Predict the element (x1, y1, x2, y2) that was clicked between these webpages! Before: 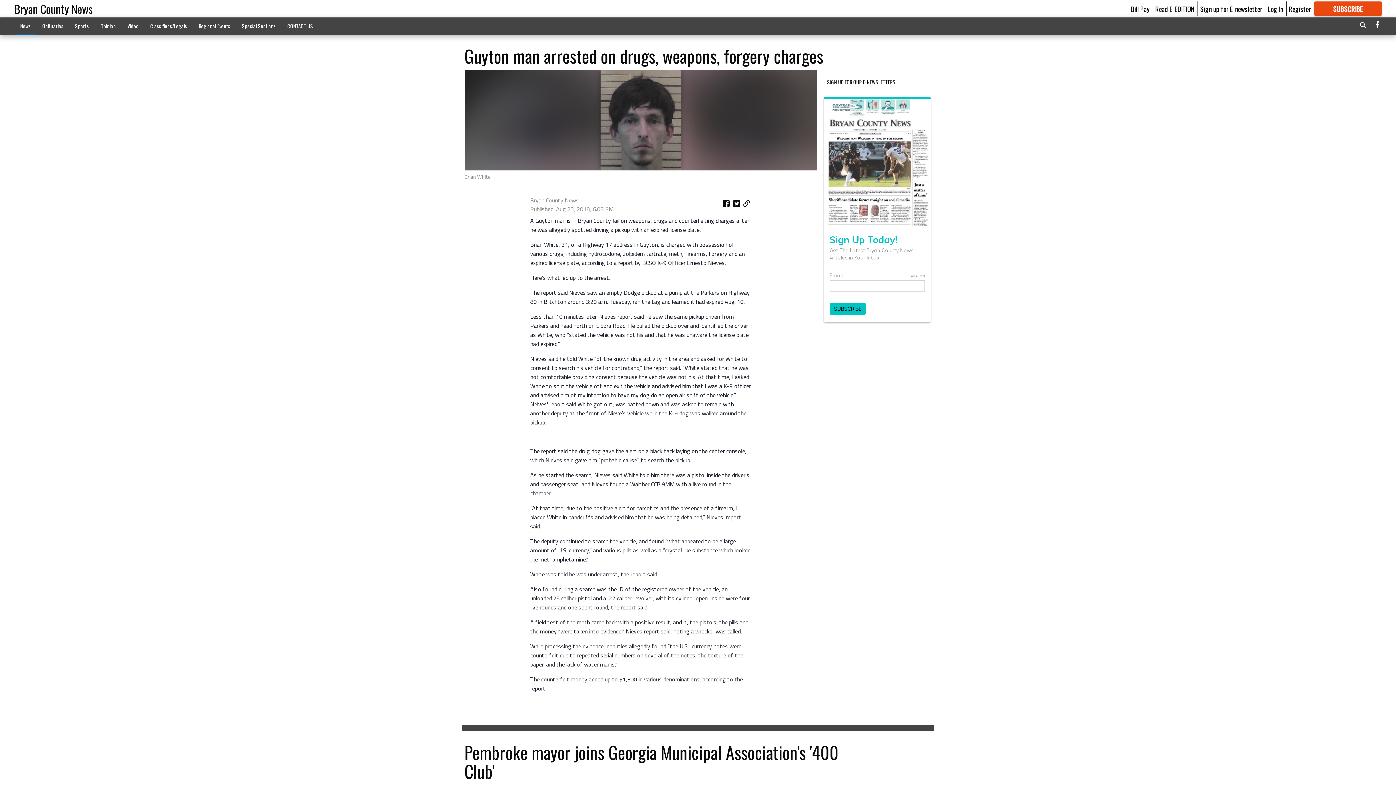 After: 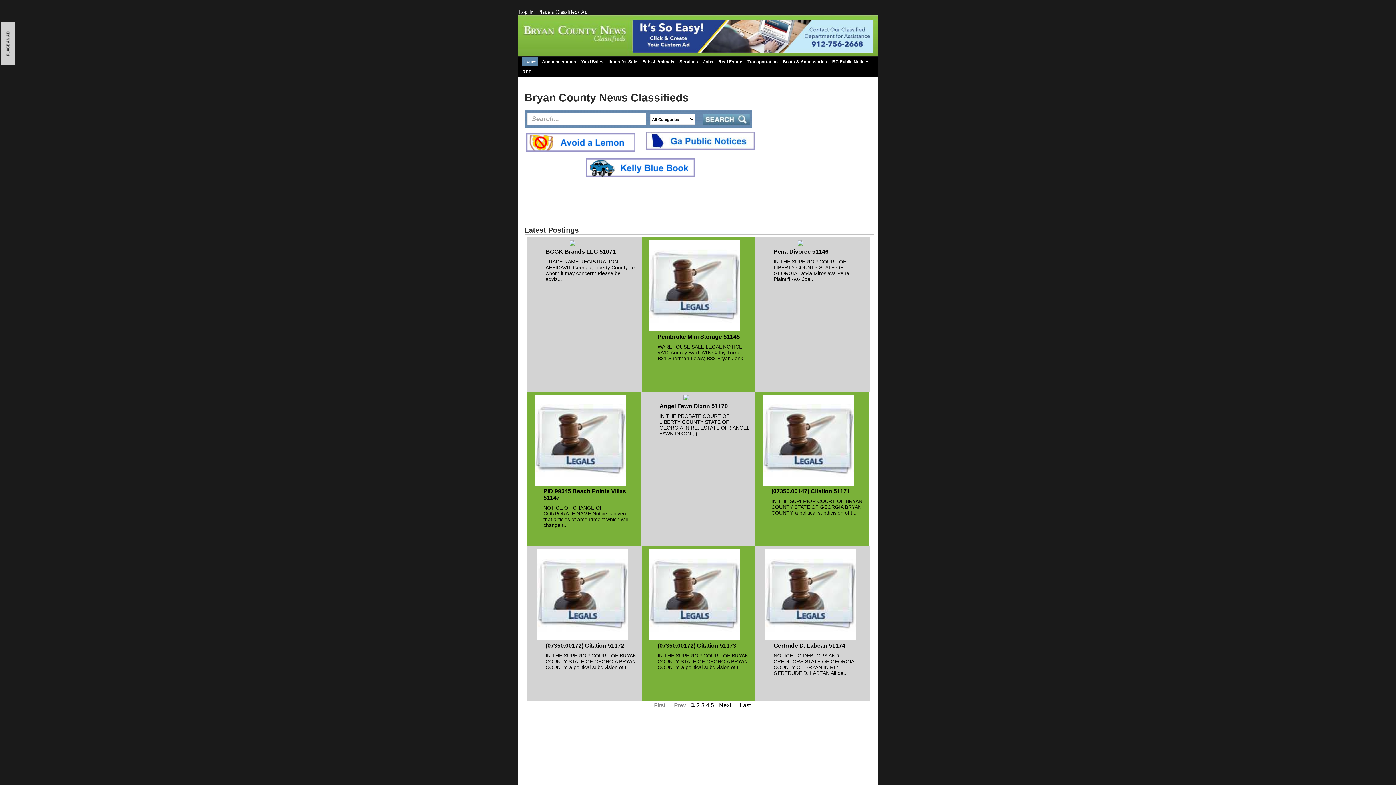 Action: label: Classifieds/Legals bbox: (144, 18, 192, 33)